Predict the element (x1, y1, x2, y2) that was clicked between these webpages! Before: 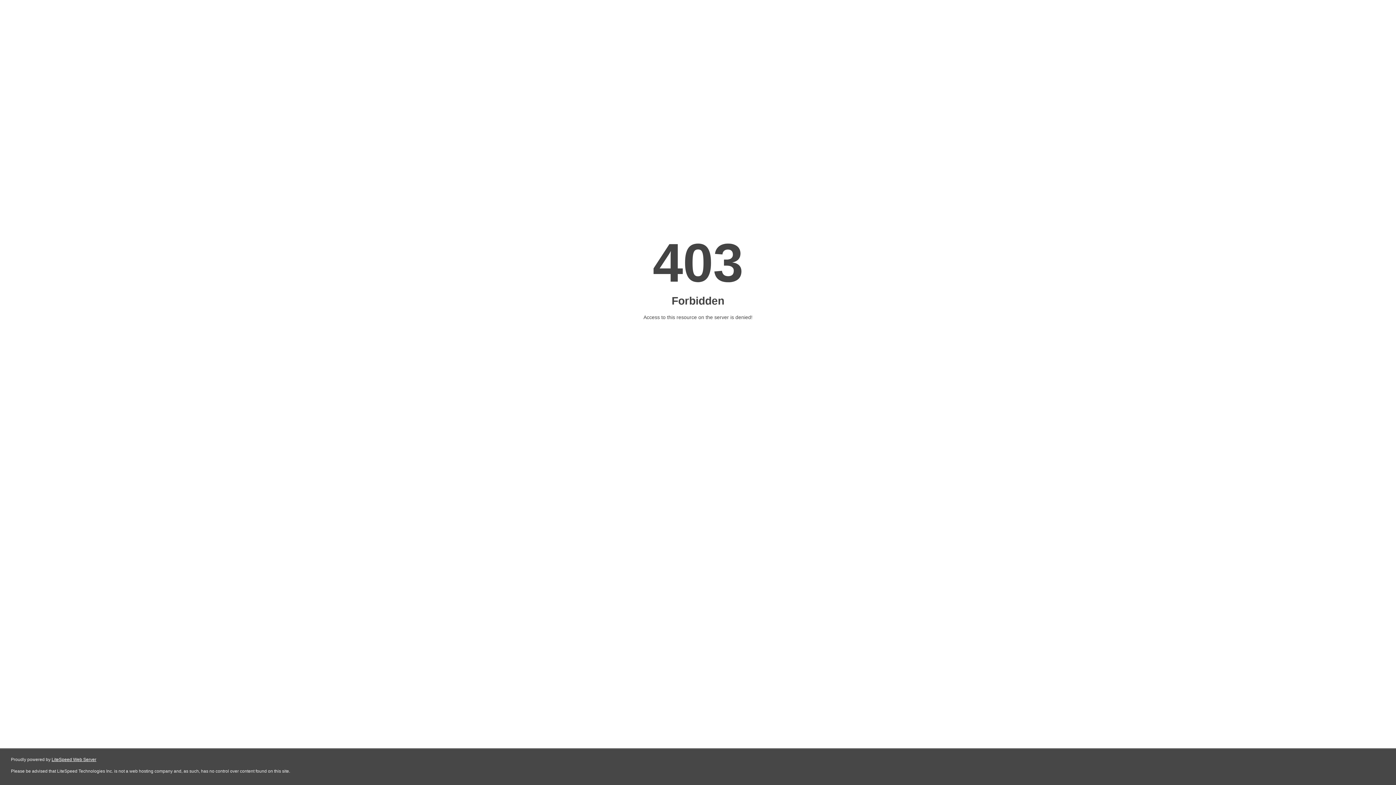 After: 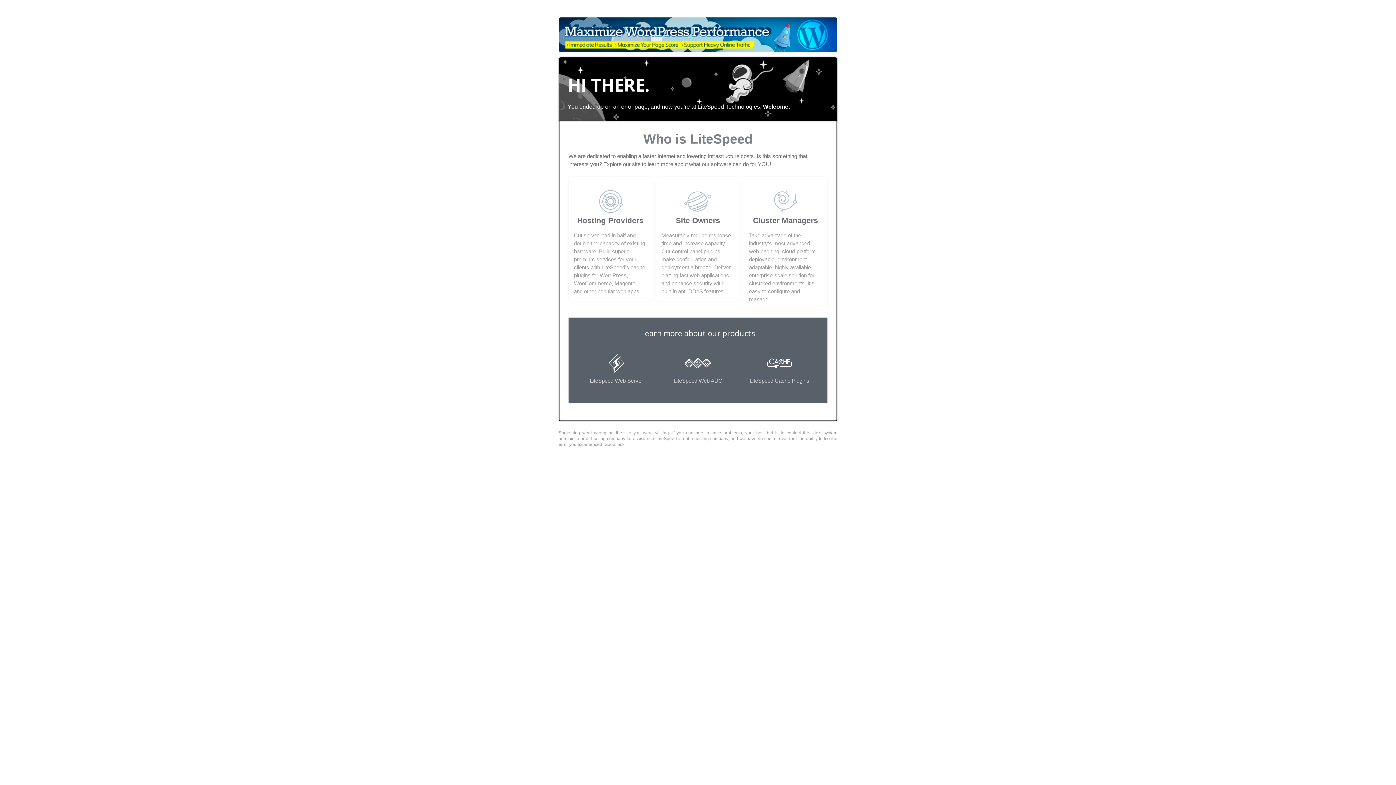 Action: label: LiteSpeed Web Server bbox: (51, 757, 96, 762)